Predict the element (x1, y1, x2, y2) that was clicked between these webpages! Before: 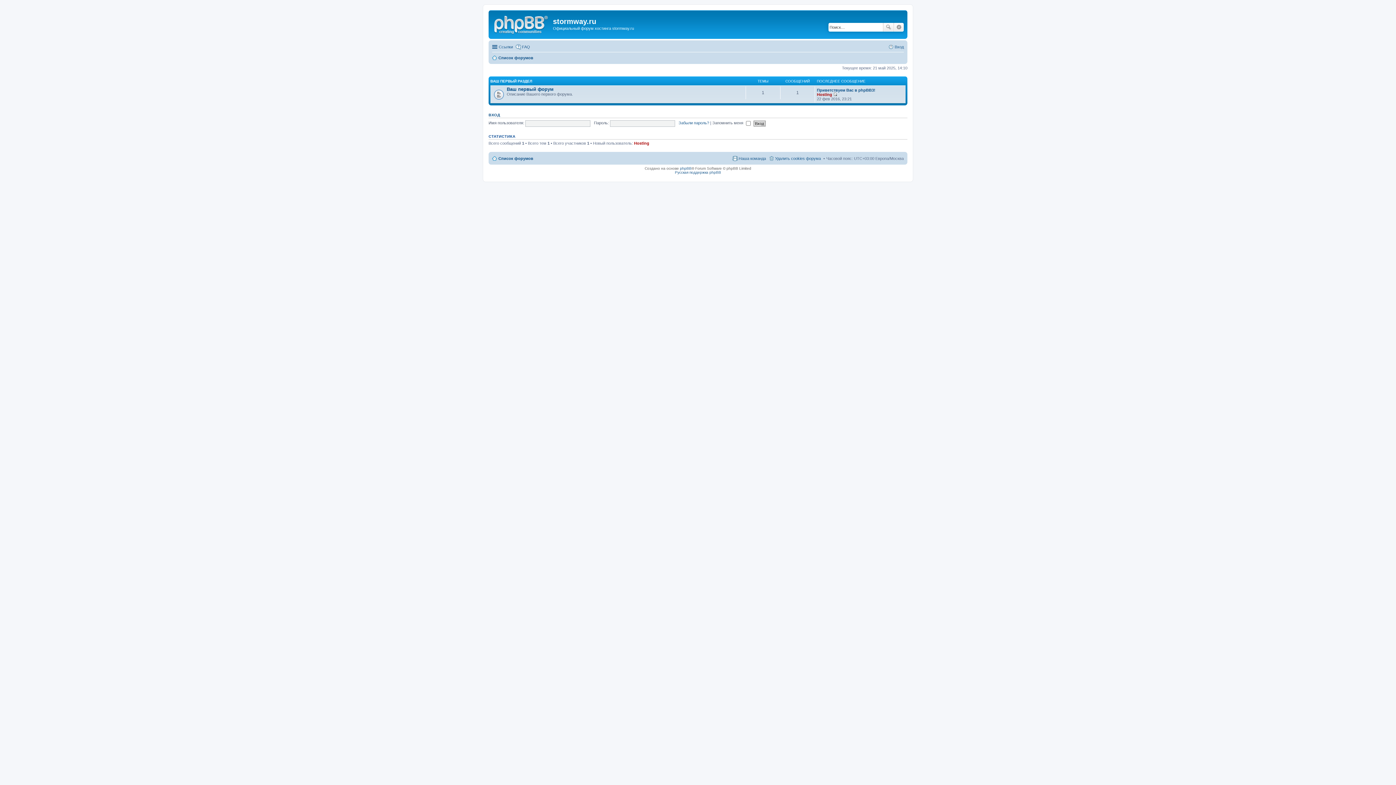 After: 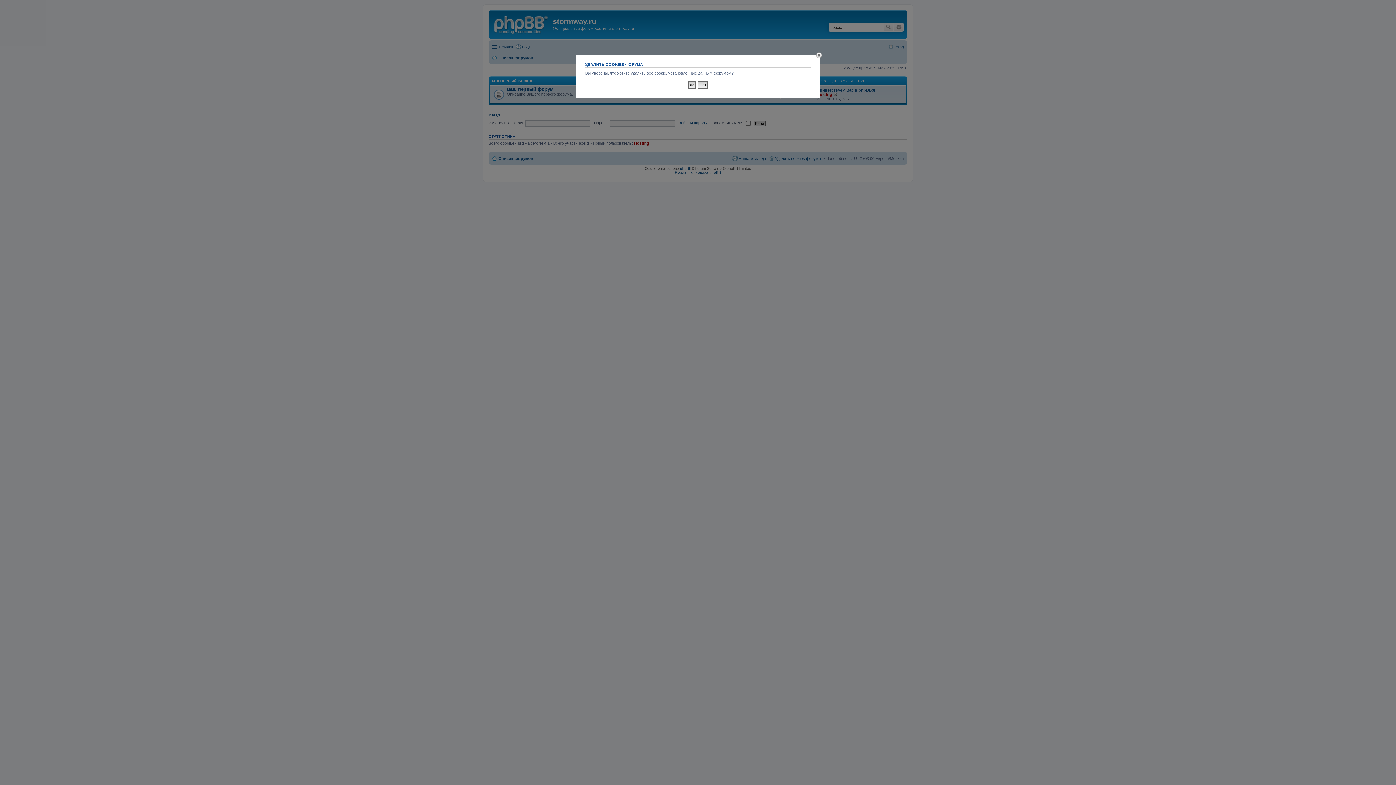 Action: bbox: (768, 154, 821, 162) label: Удалить cookies форума